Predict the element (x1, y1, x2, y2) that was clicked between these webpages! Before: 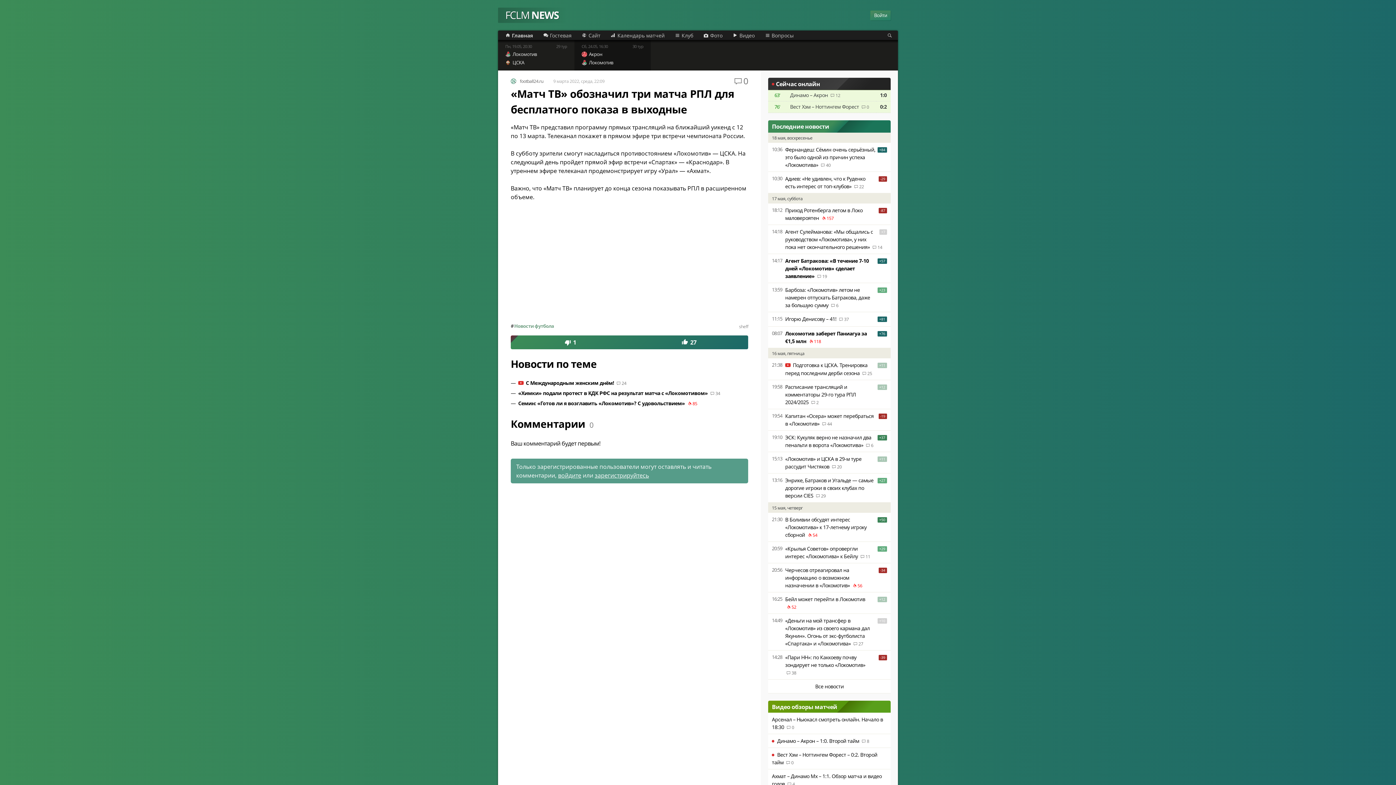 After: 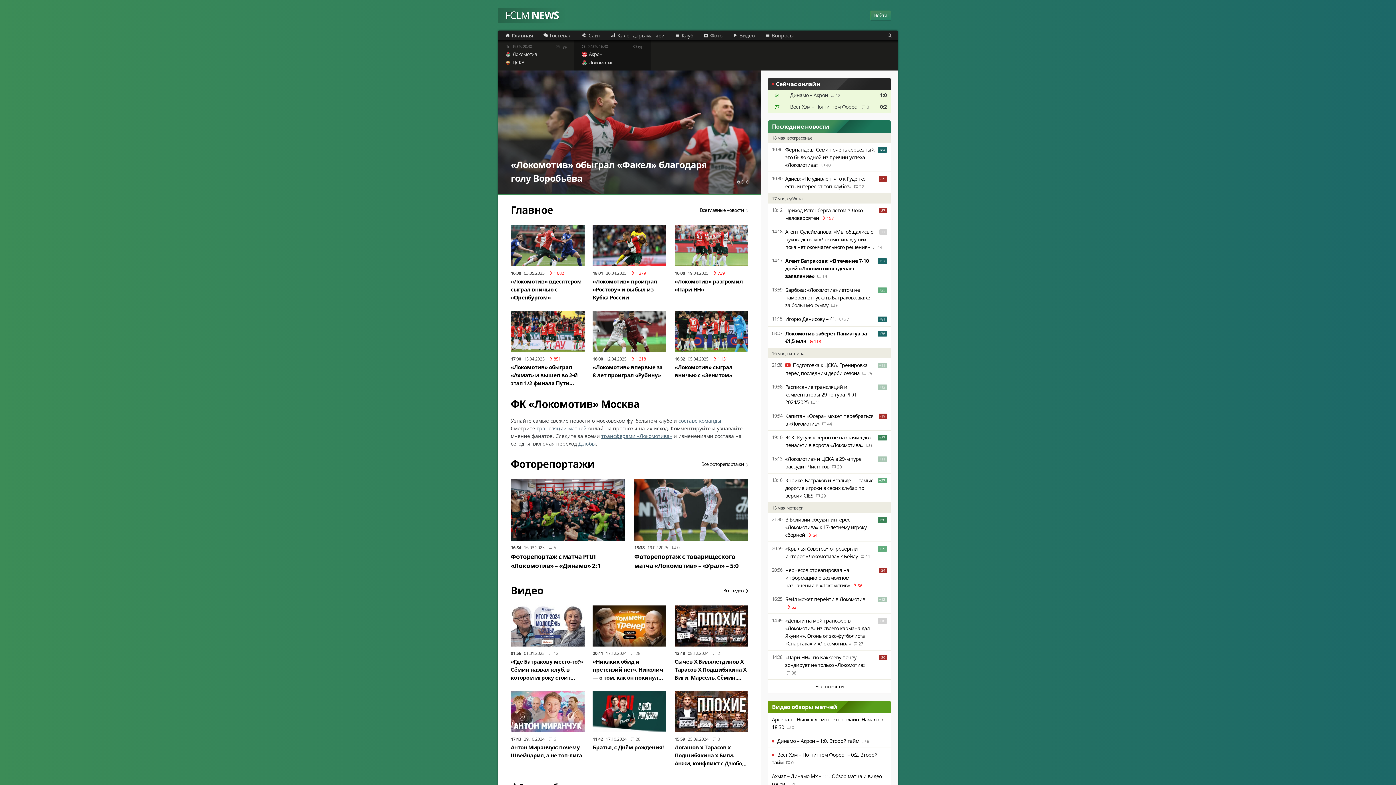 Action: bbox: (498, 7, 566, 22) label: FCLM NEWS